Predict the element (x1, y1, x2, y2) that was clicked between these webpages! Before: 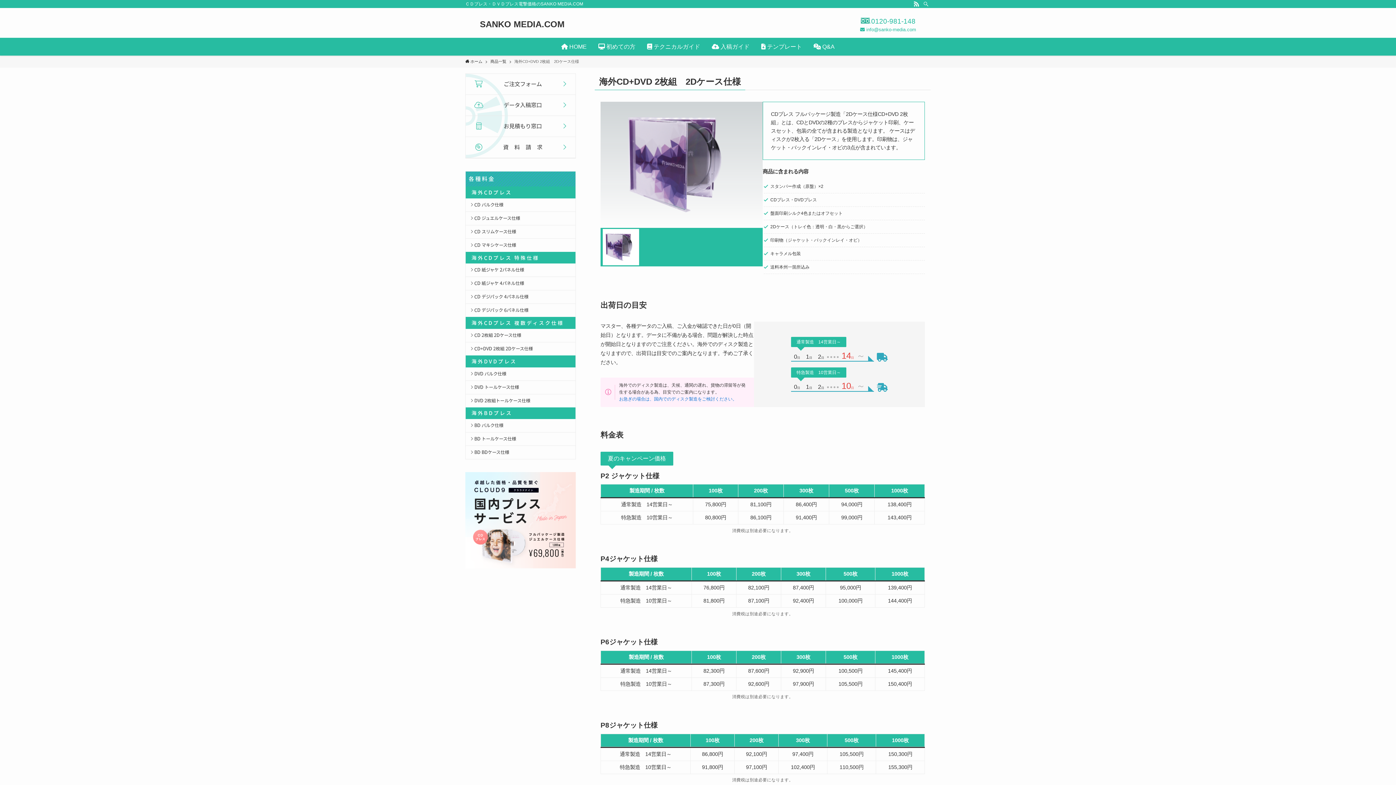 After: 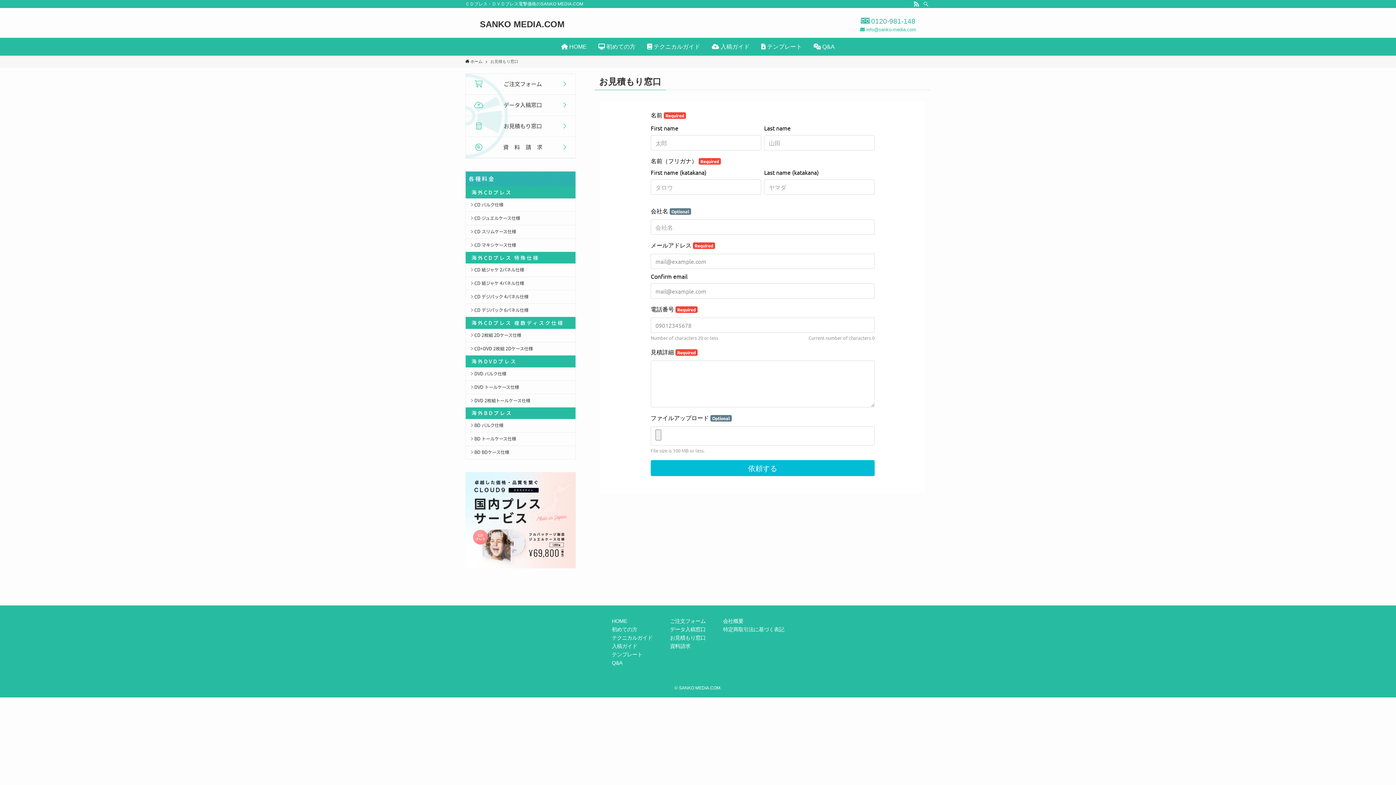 Action: bbox: (465, 116, 575, 137) label: お見積もり窓口